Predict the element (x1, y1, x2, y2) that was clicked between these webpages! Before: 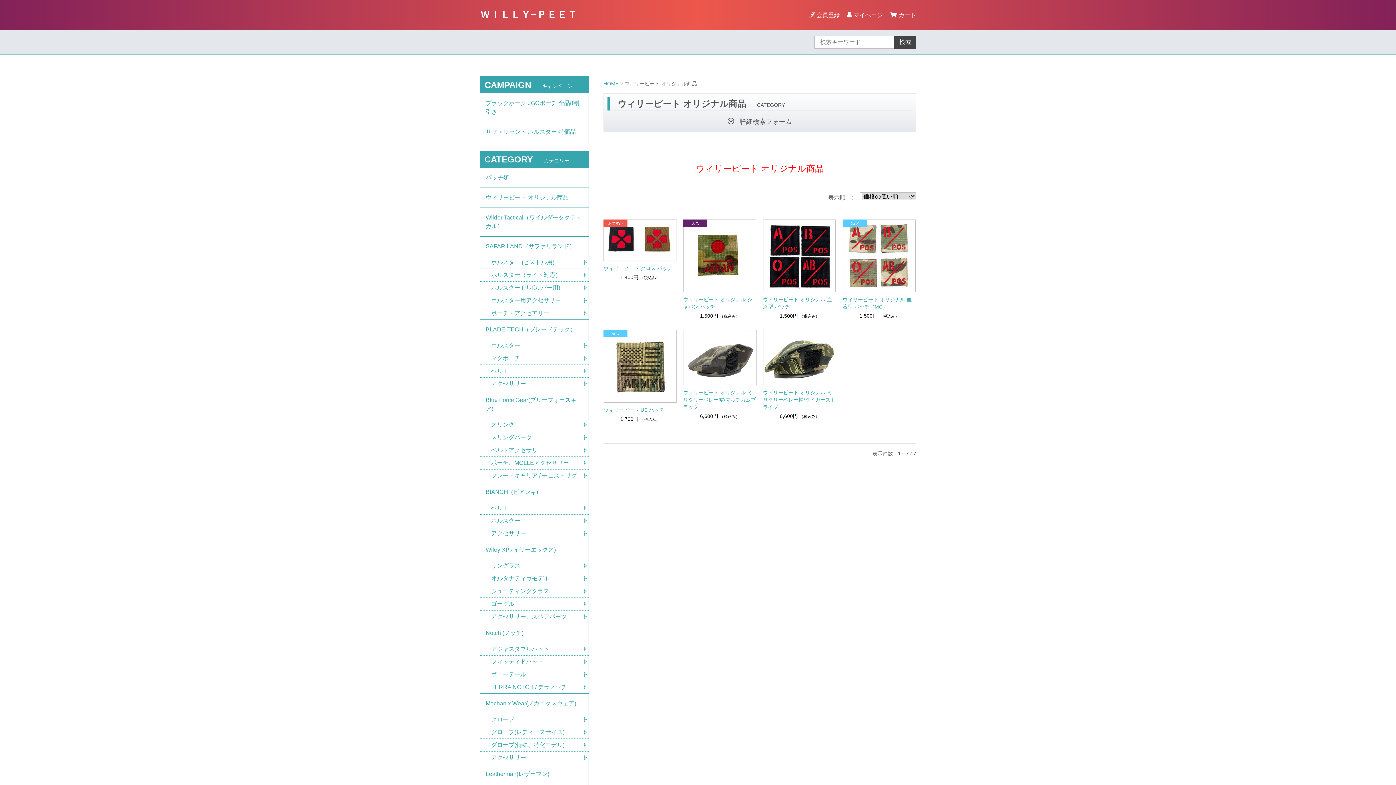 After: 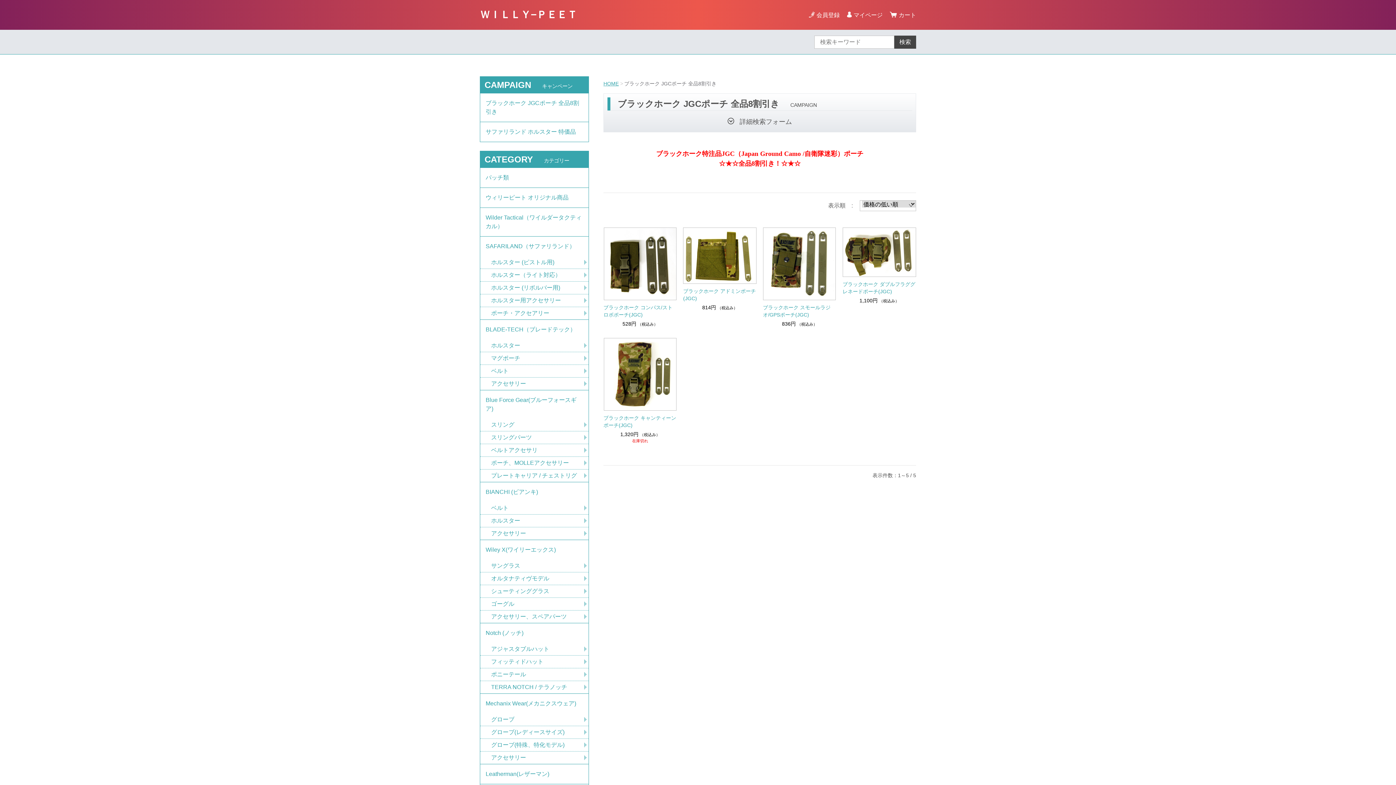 Action: label: ブラックホーク JGCポーチ 全品8割引き bbox: (480, 93, 588, 121)